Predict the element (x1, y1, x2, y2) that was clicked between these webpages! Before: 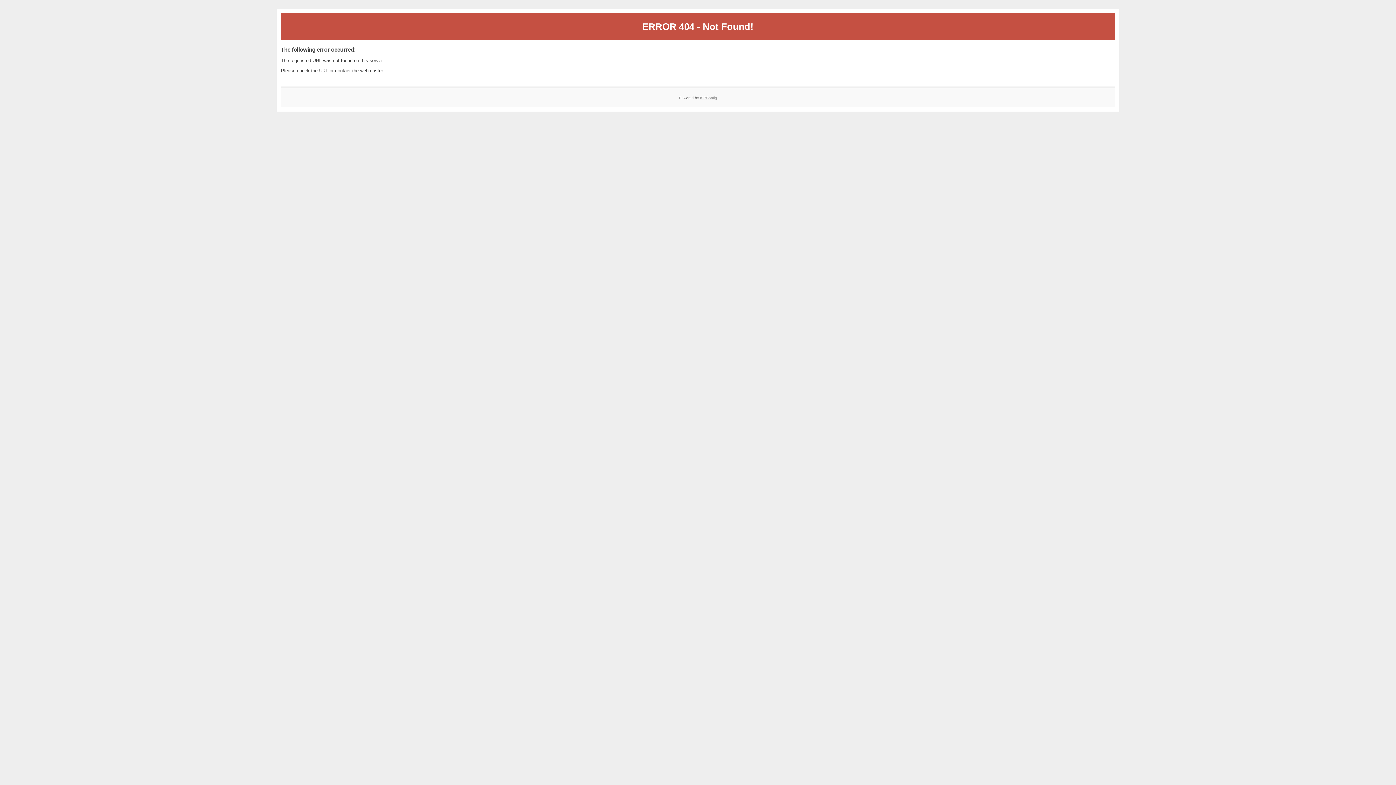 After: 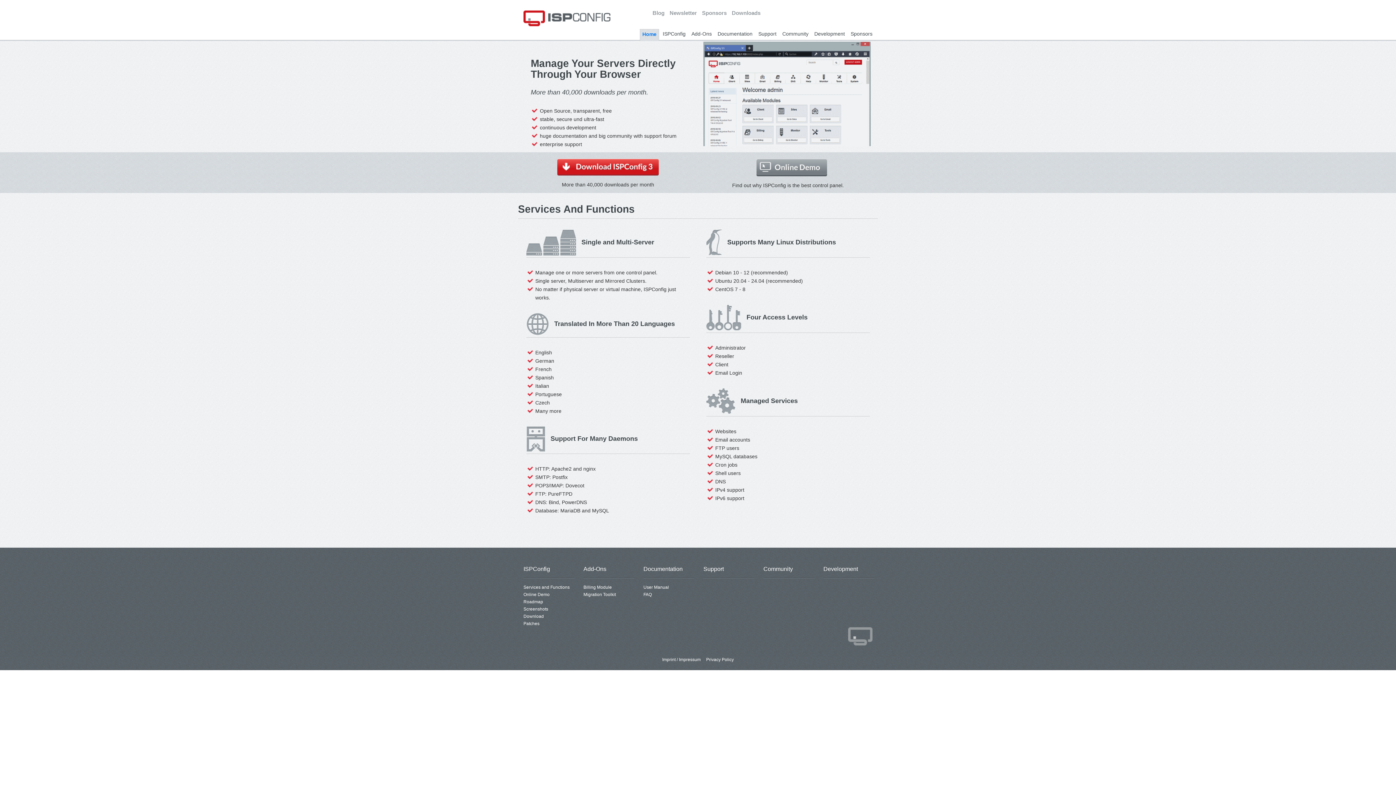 Action: label: ISPConfig bbox: (700, 95, 717, 99)